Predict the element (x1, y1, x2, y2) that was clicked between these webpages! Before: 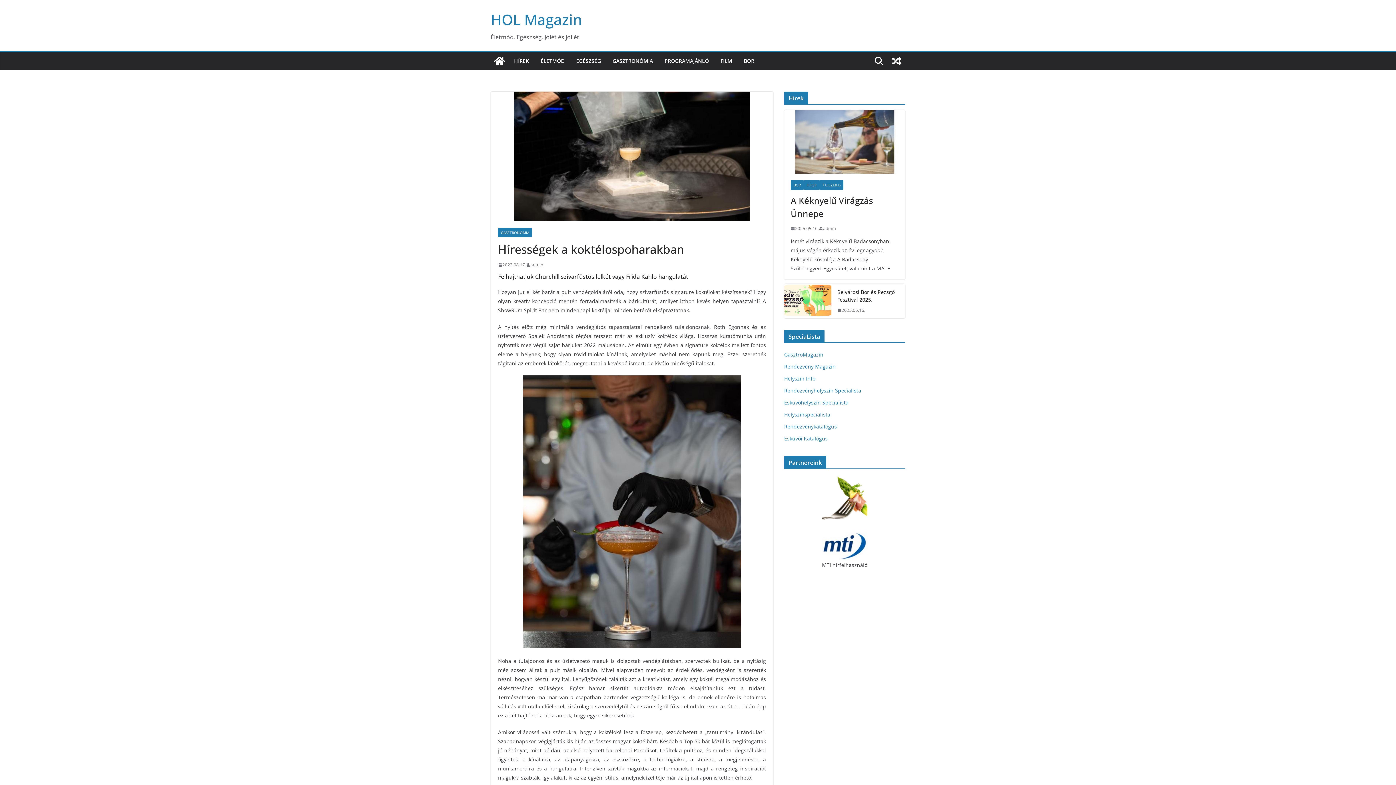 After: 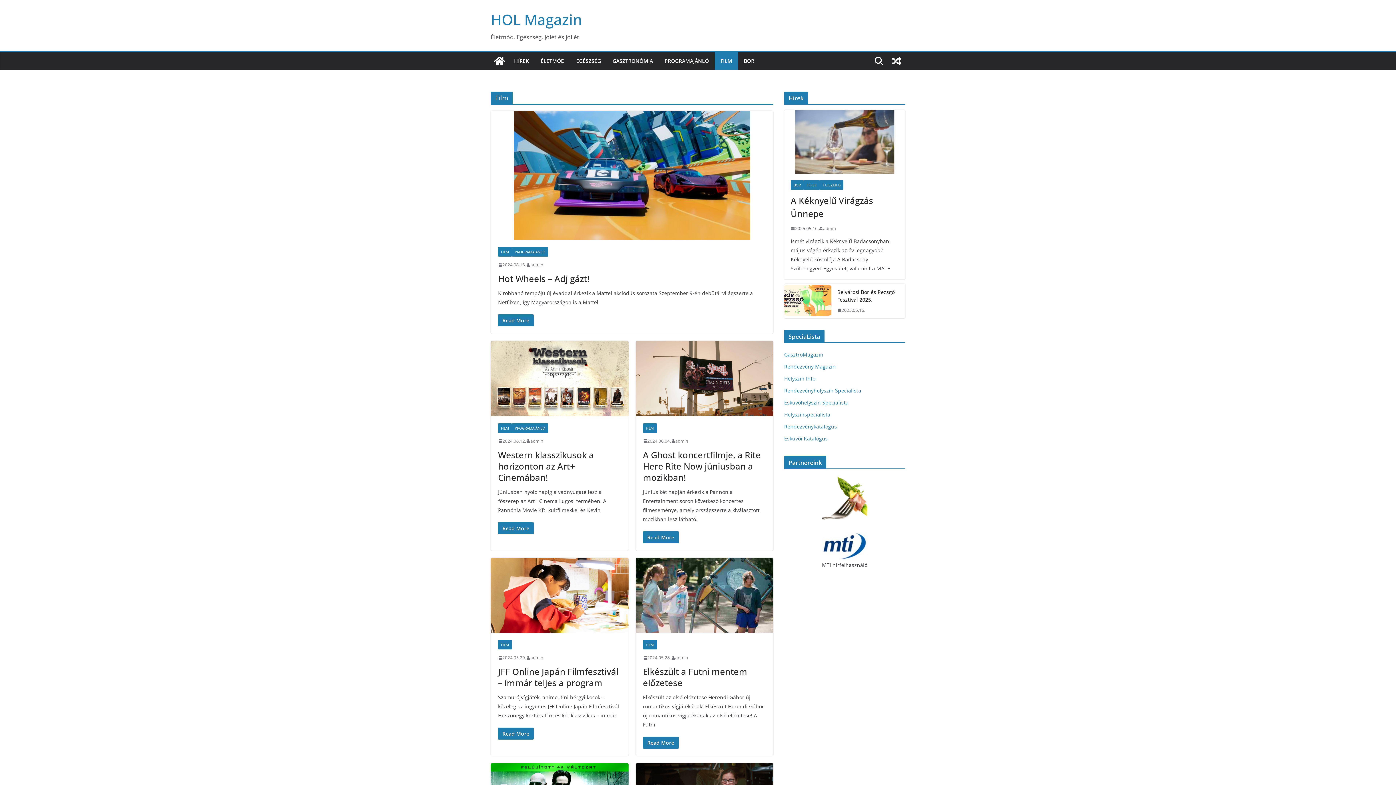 Action: label: FILM bbox: (720, 56, 732, 66)